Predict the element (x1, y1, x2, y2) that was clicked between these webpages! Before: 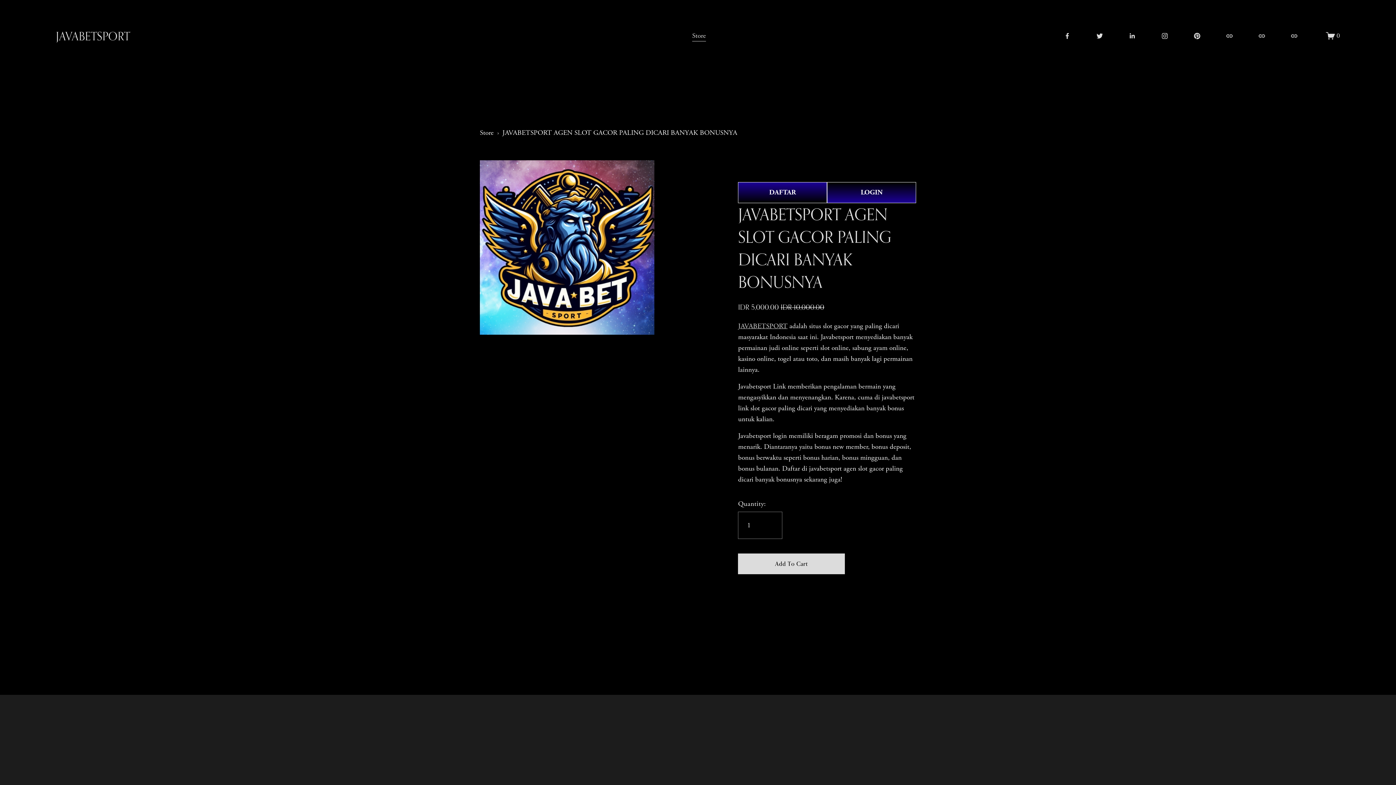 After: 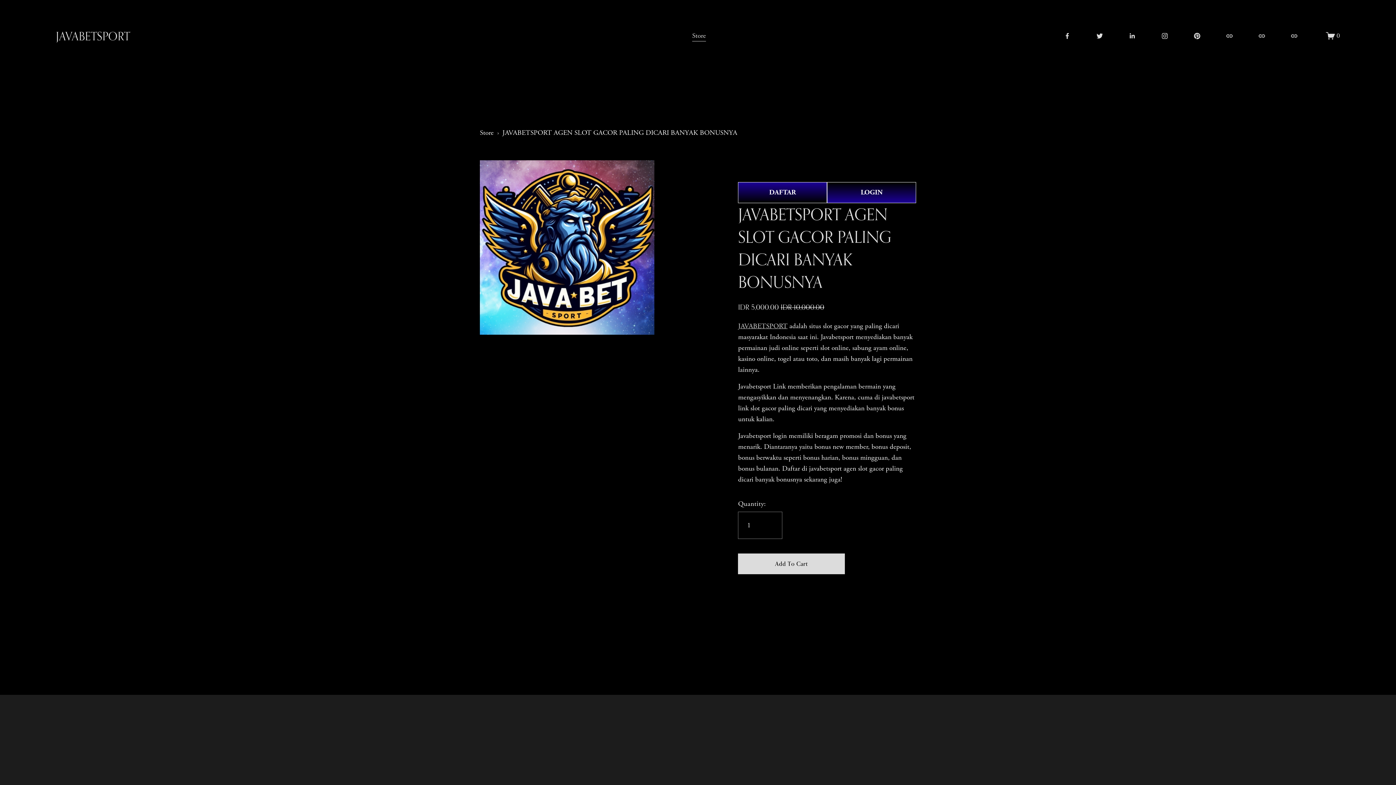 Action: bbox: (55, 29, 130, 42) label: JAVABETSPORT